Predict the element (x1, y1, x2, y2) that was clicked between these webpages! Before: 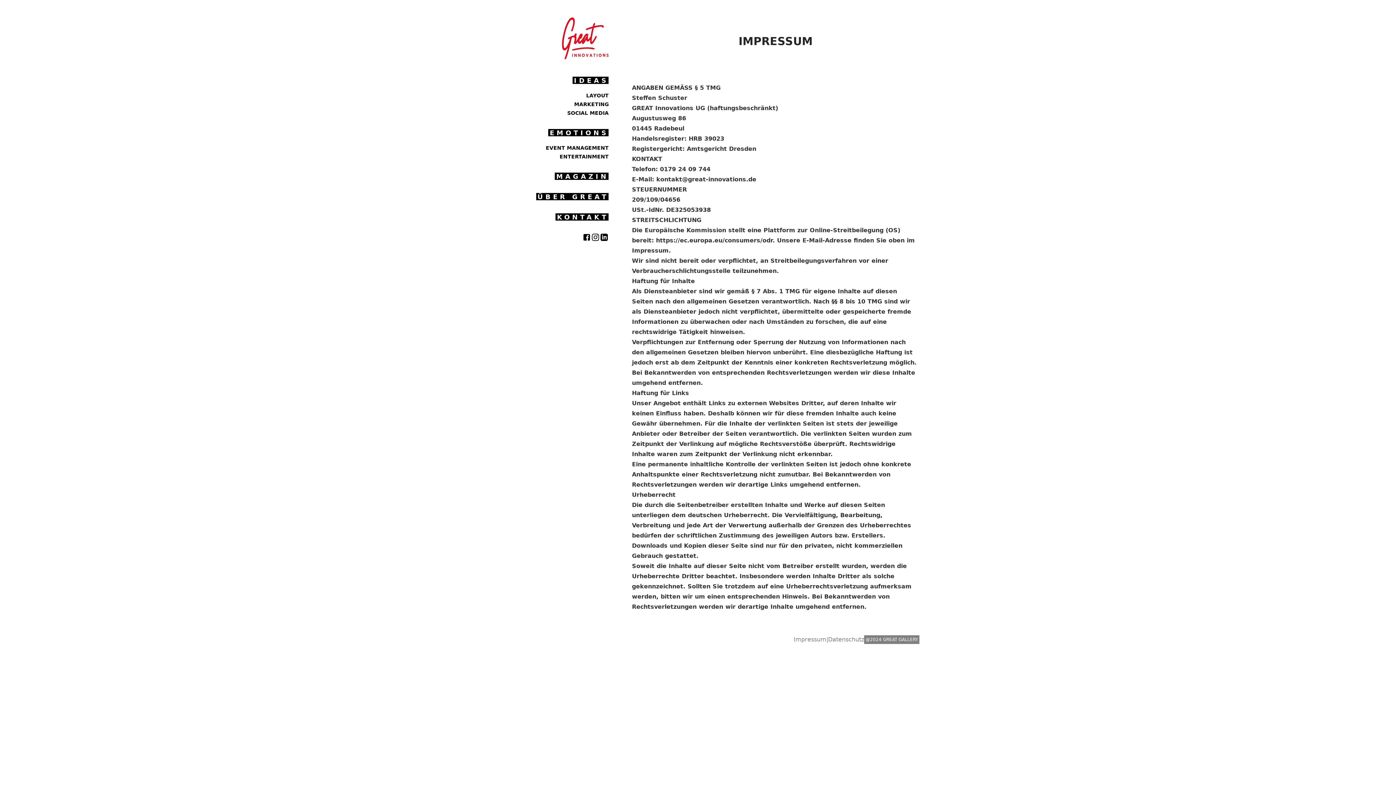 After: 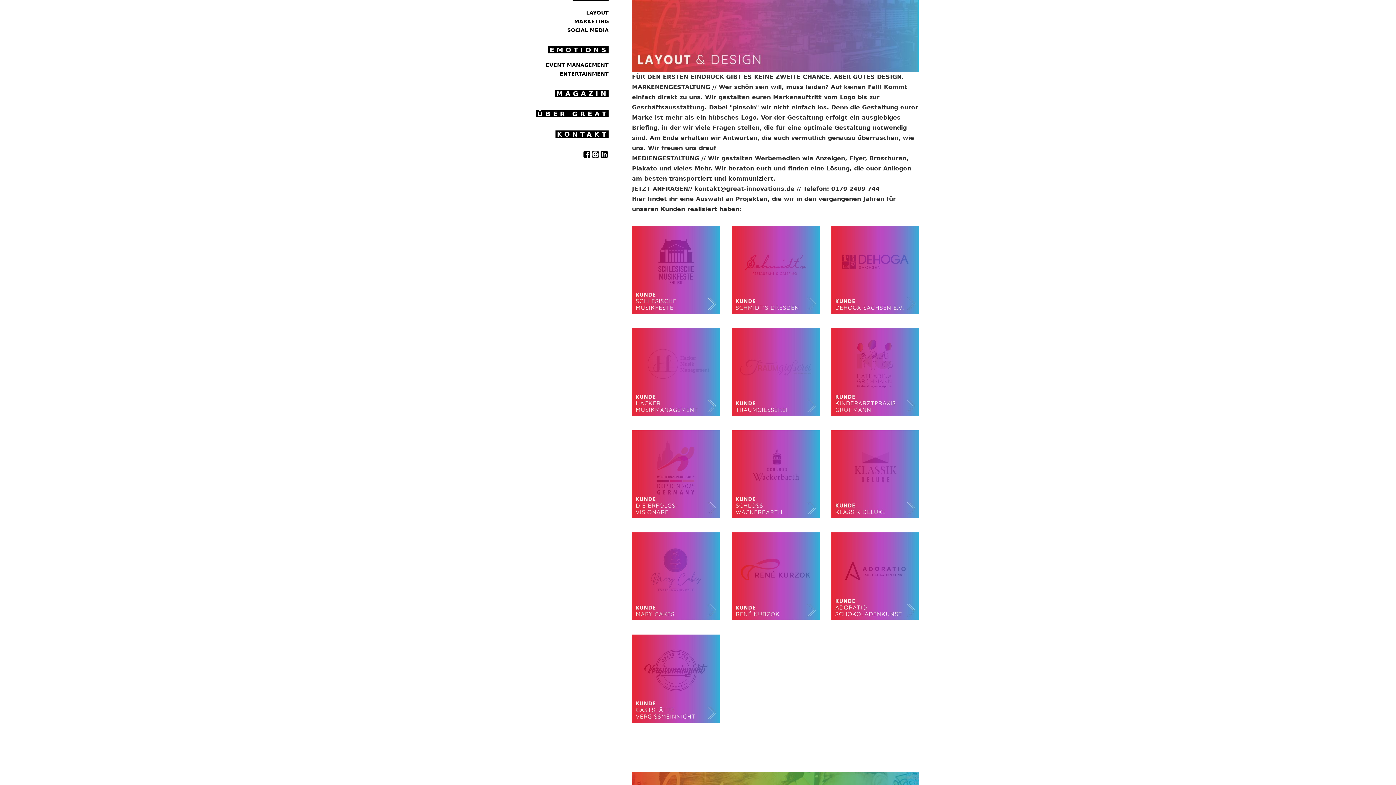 Action: label: LAYOUT bbox: (586, 92, 608, 98)